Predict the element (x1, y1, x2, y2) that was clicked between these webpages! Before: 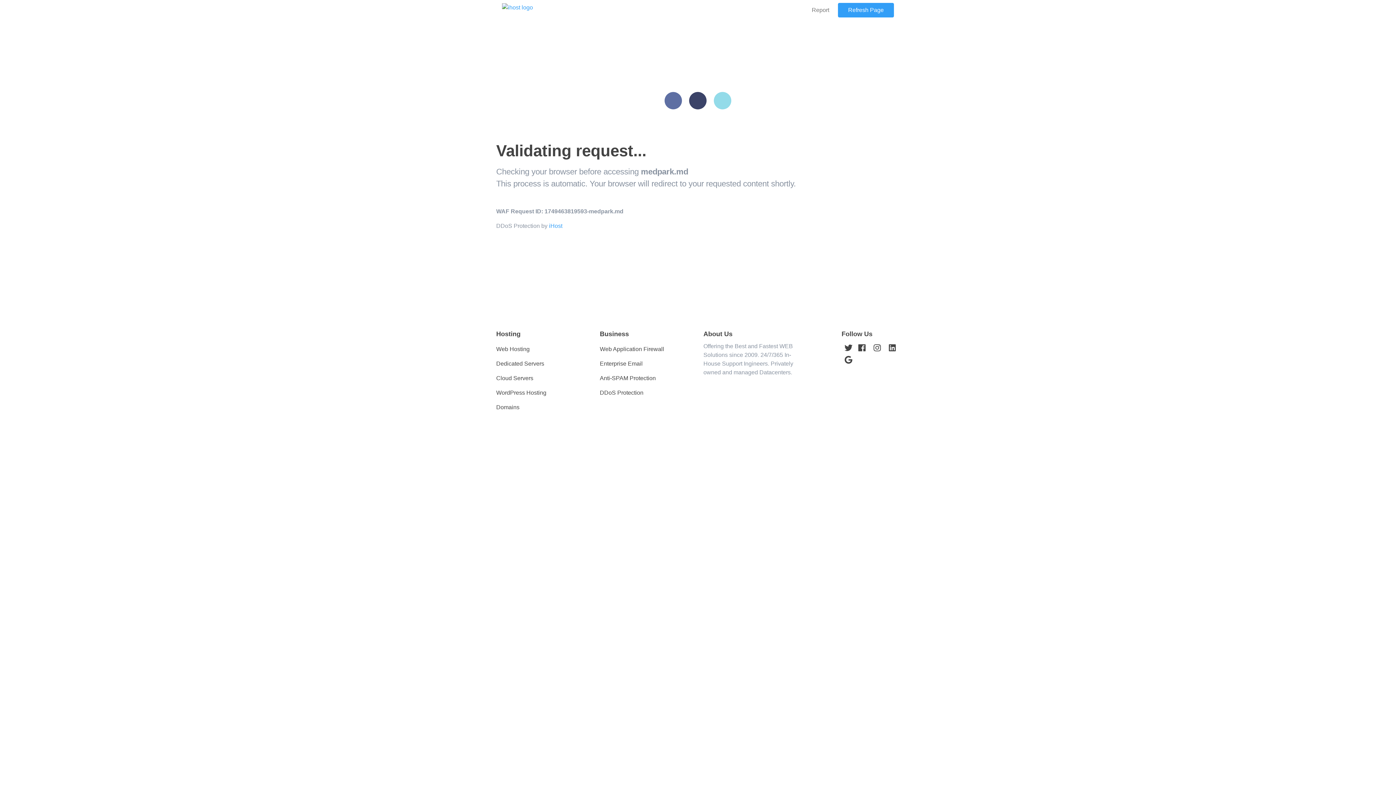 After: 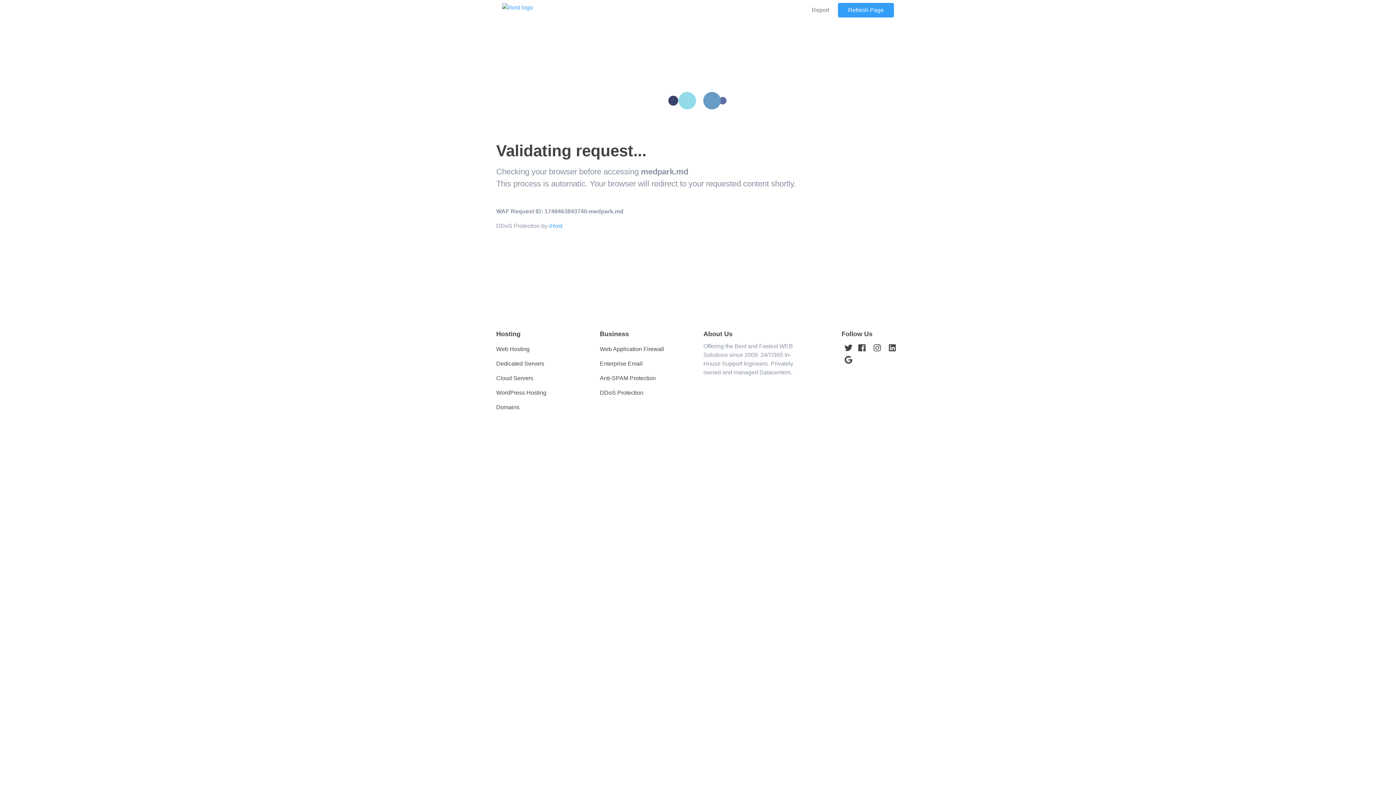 Action: bbox: (838, 3, 894, 17) label: Refresh Page